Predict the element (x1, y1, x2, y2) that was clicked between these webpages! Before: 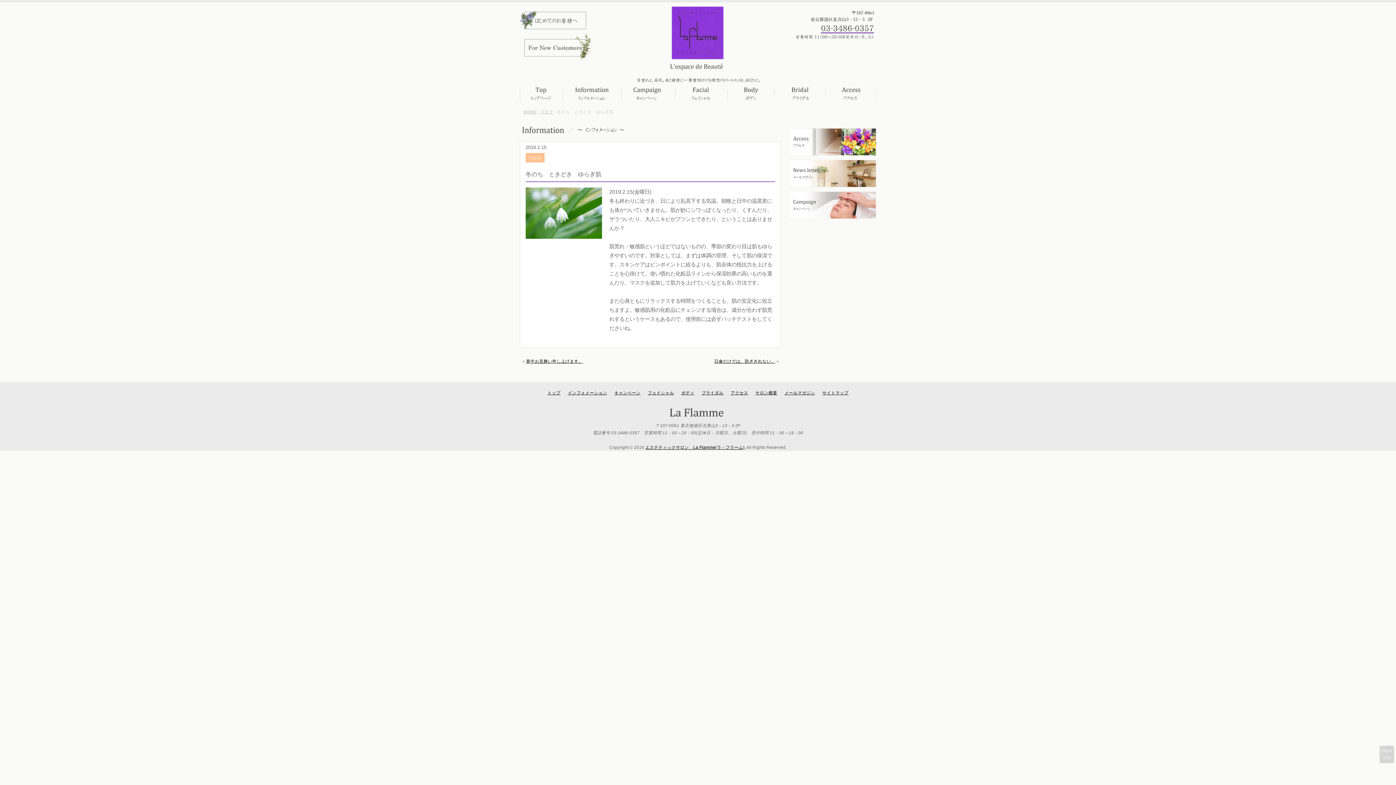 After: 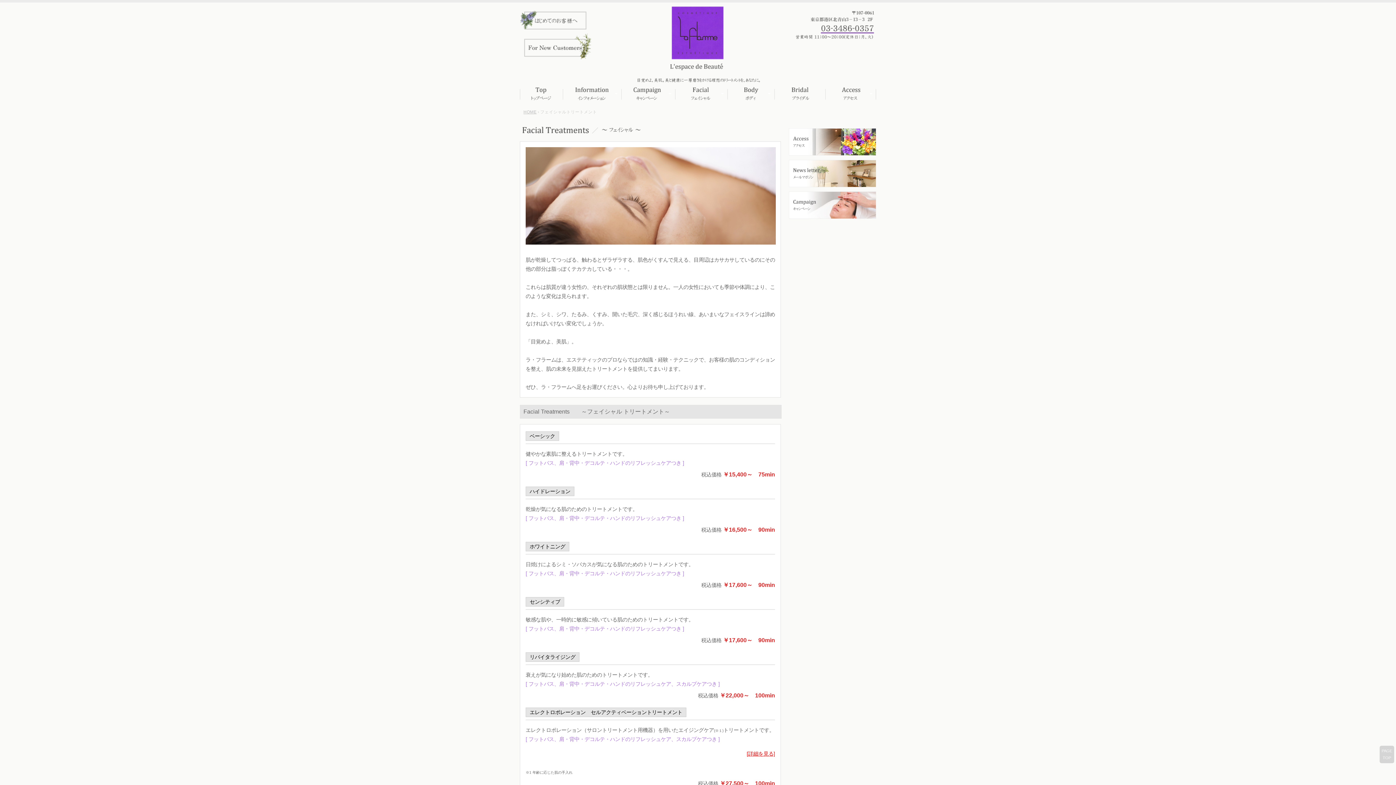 Action: label: フェイシャル bbox: (675, 83, 727, 104)